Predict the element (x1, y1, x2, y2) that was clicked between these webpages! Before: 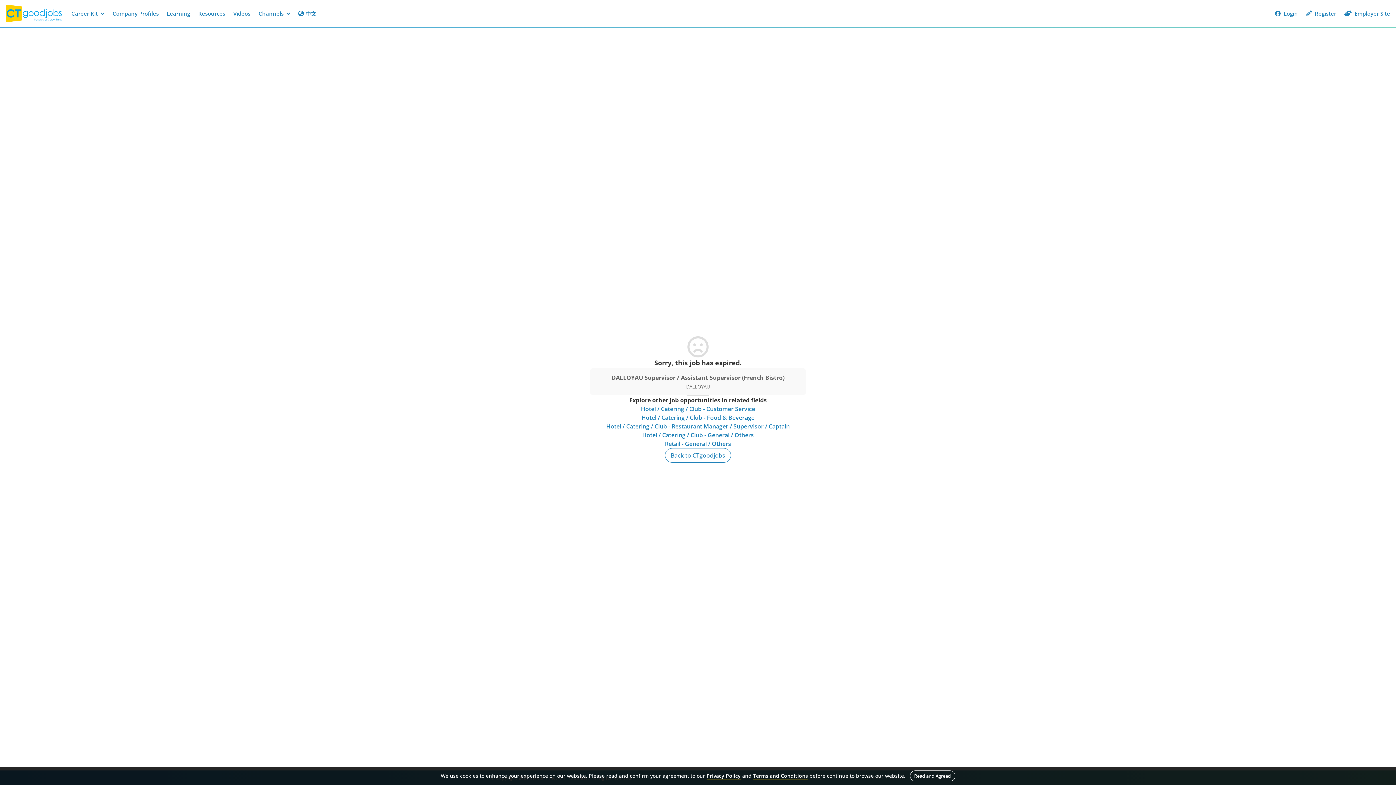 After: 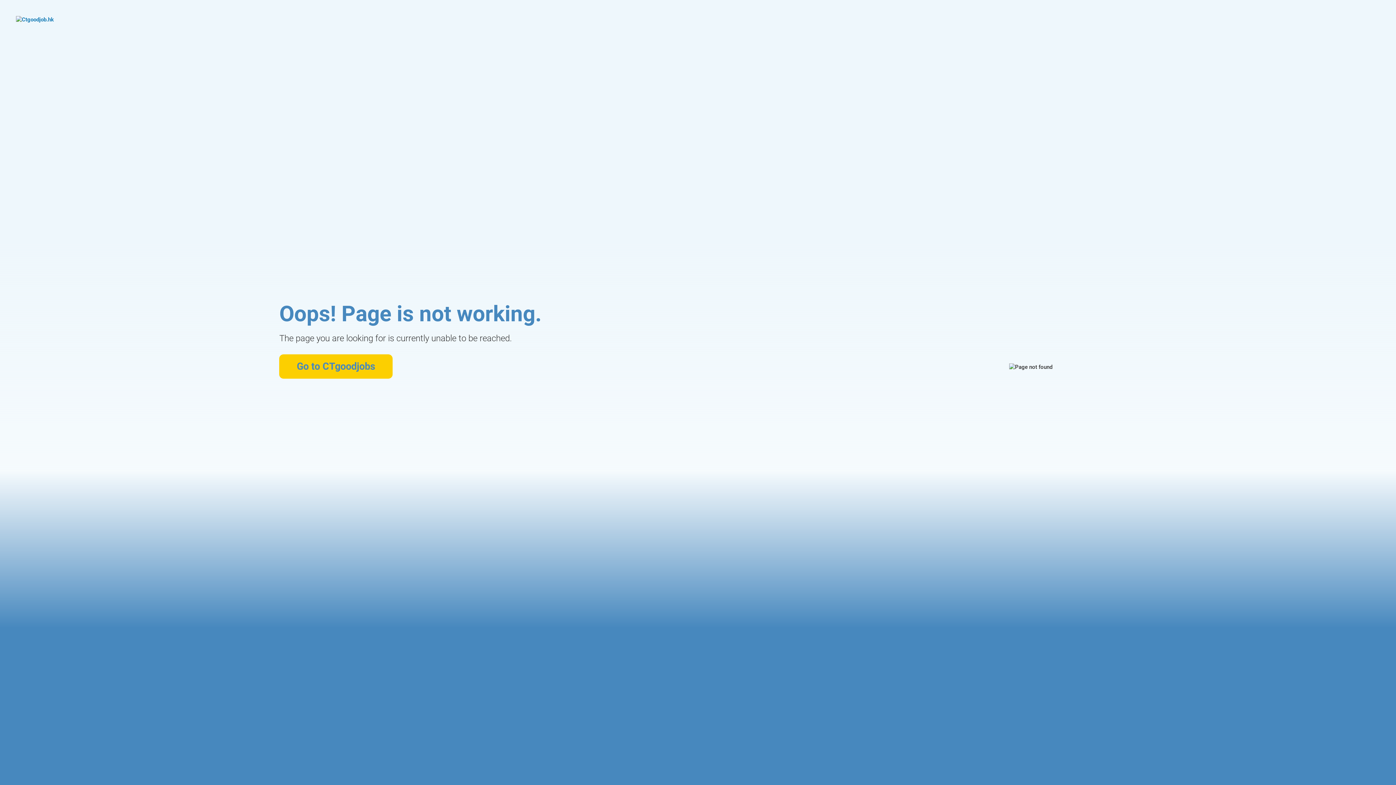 Action: bbox: (606, 422, 790, 430) label: Hotel / Catering / Club - Restaurant Manager / Supervisor / Captain